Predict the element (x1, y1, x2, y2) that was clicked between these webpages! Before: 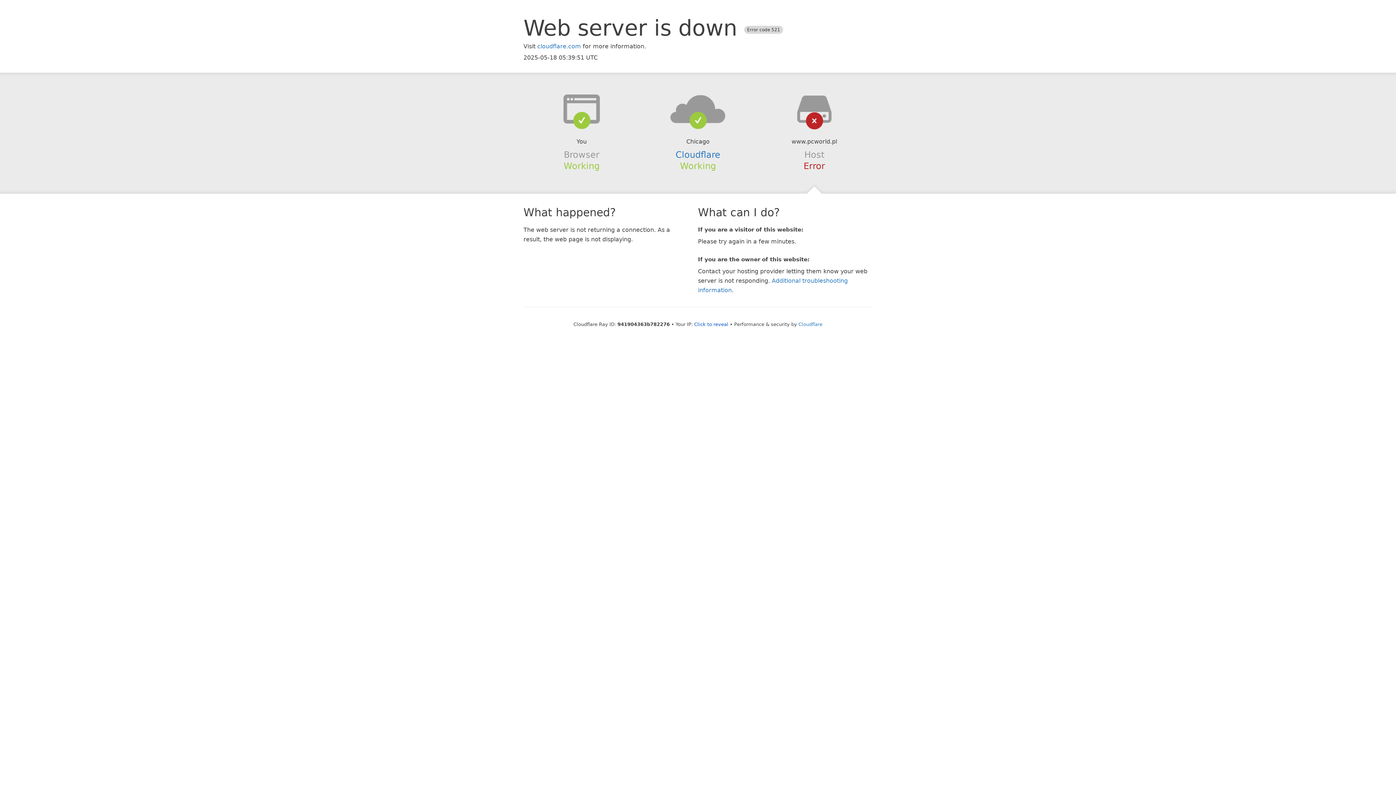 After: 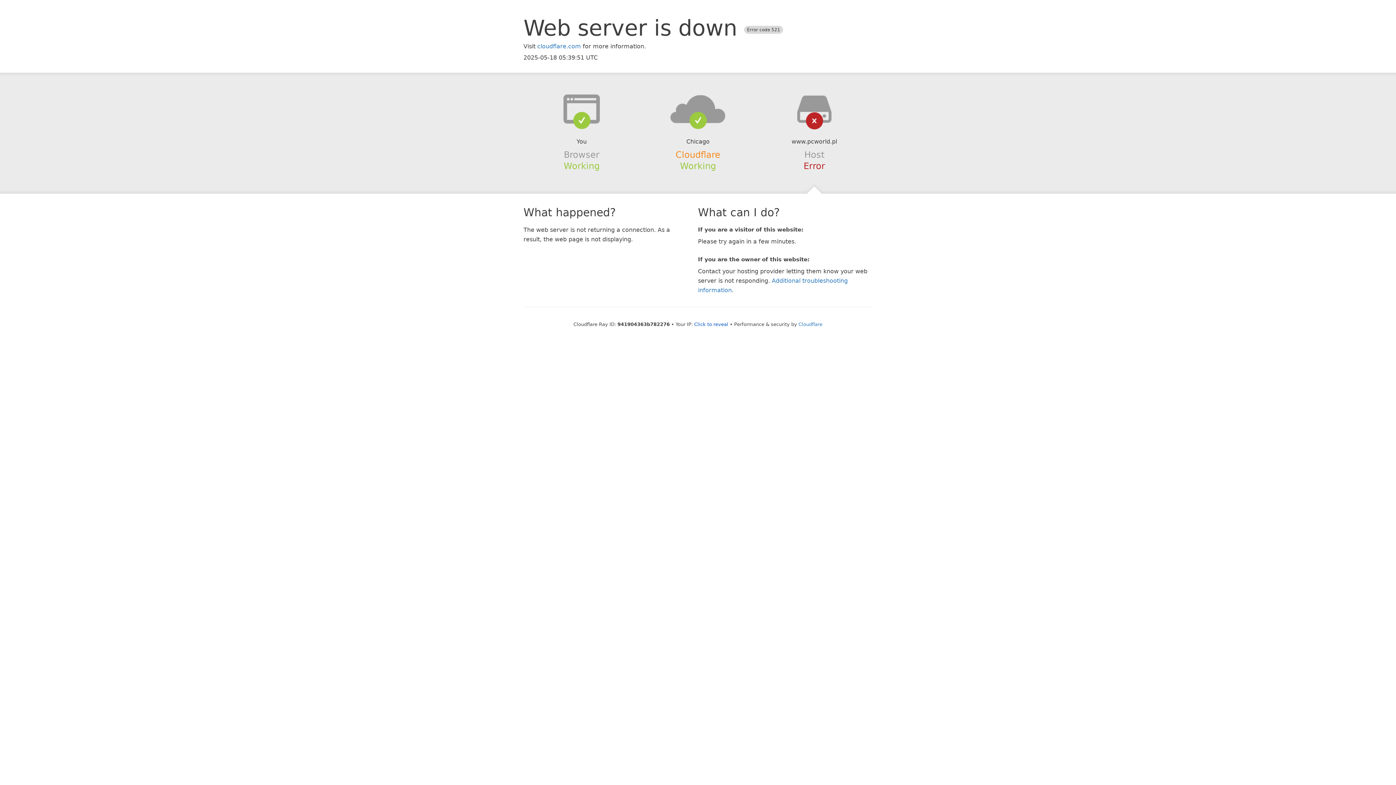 Action: bbox: (675, 149, 720, 159) label: Cloudflare